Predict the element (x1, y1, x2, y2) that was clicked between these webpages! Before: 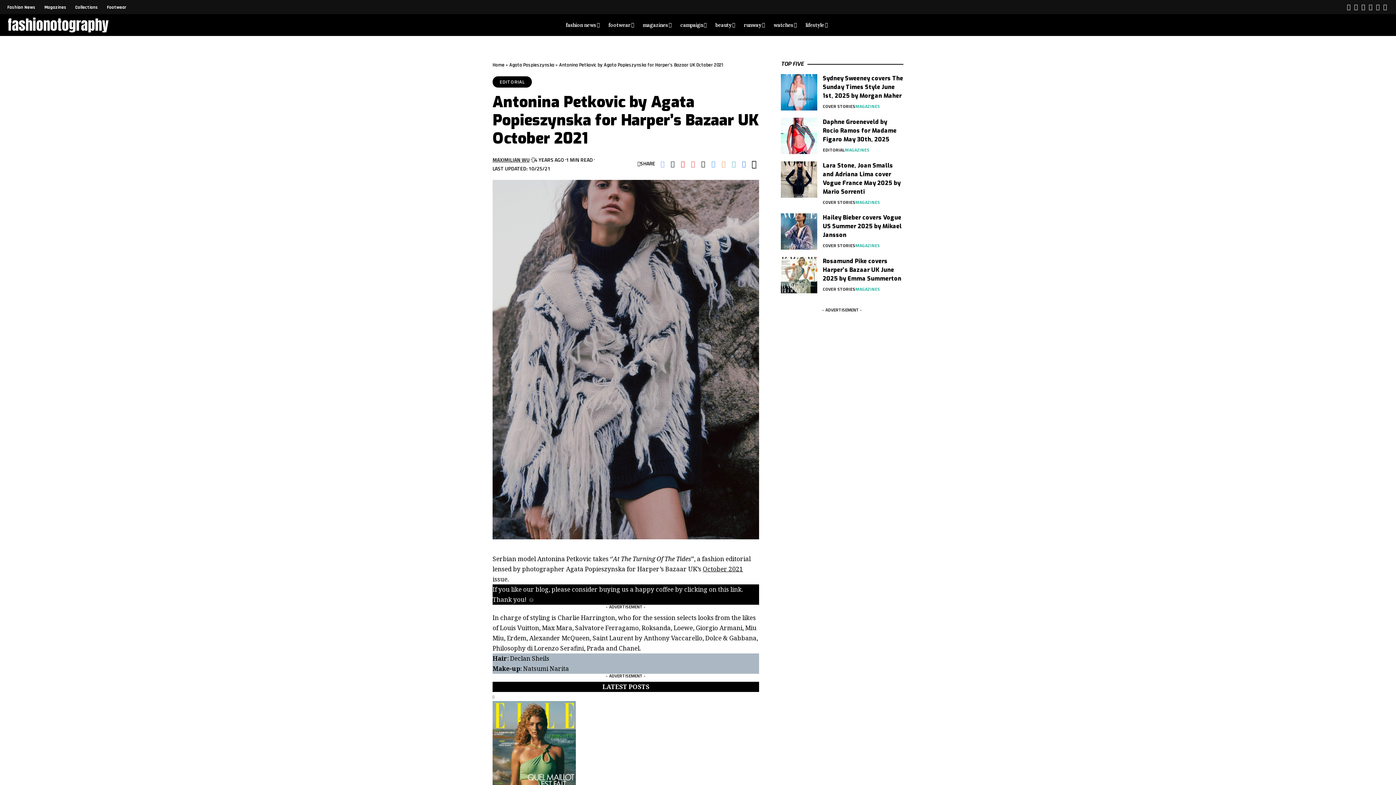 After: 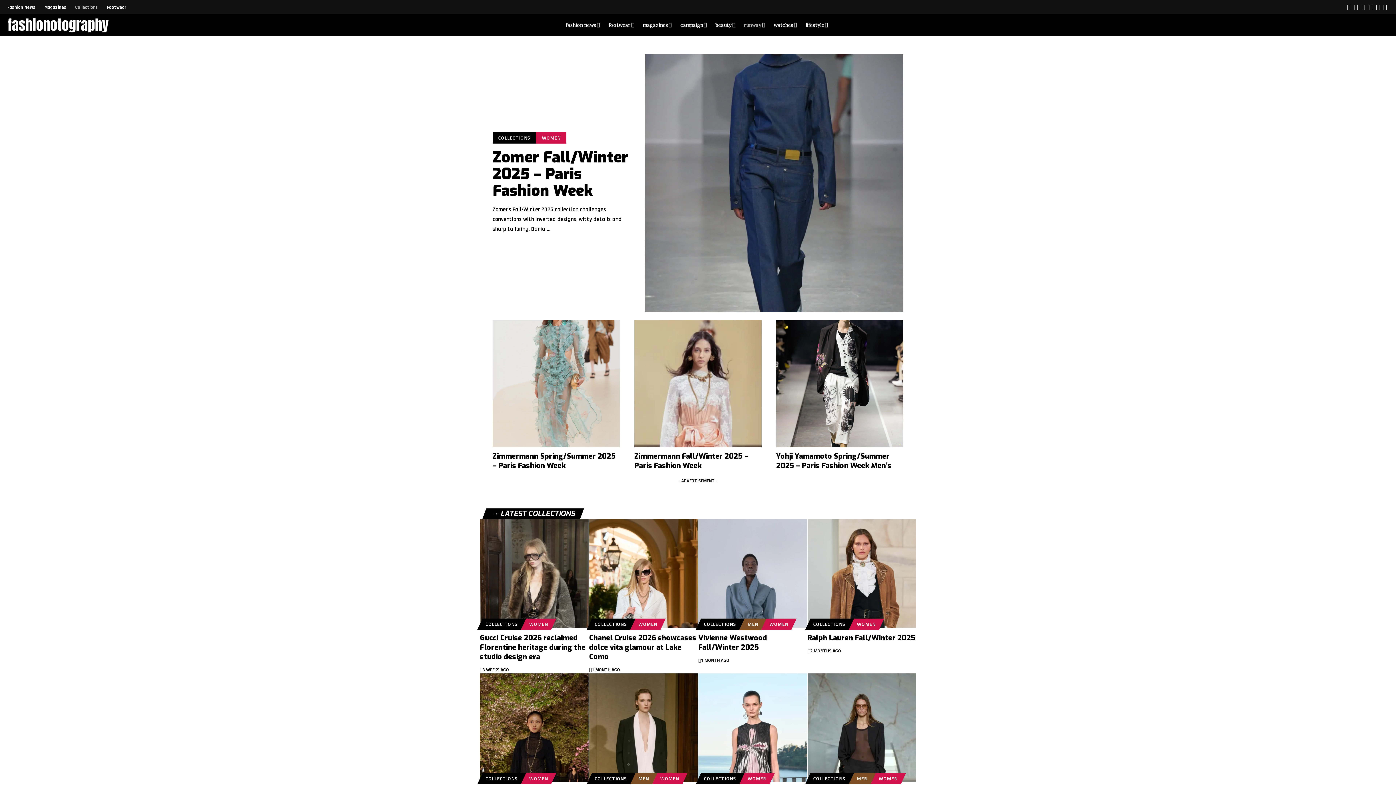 Action: bbox: (70, 3, 102, 11) label: Collections